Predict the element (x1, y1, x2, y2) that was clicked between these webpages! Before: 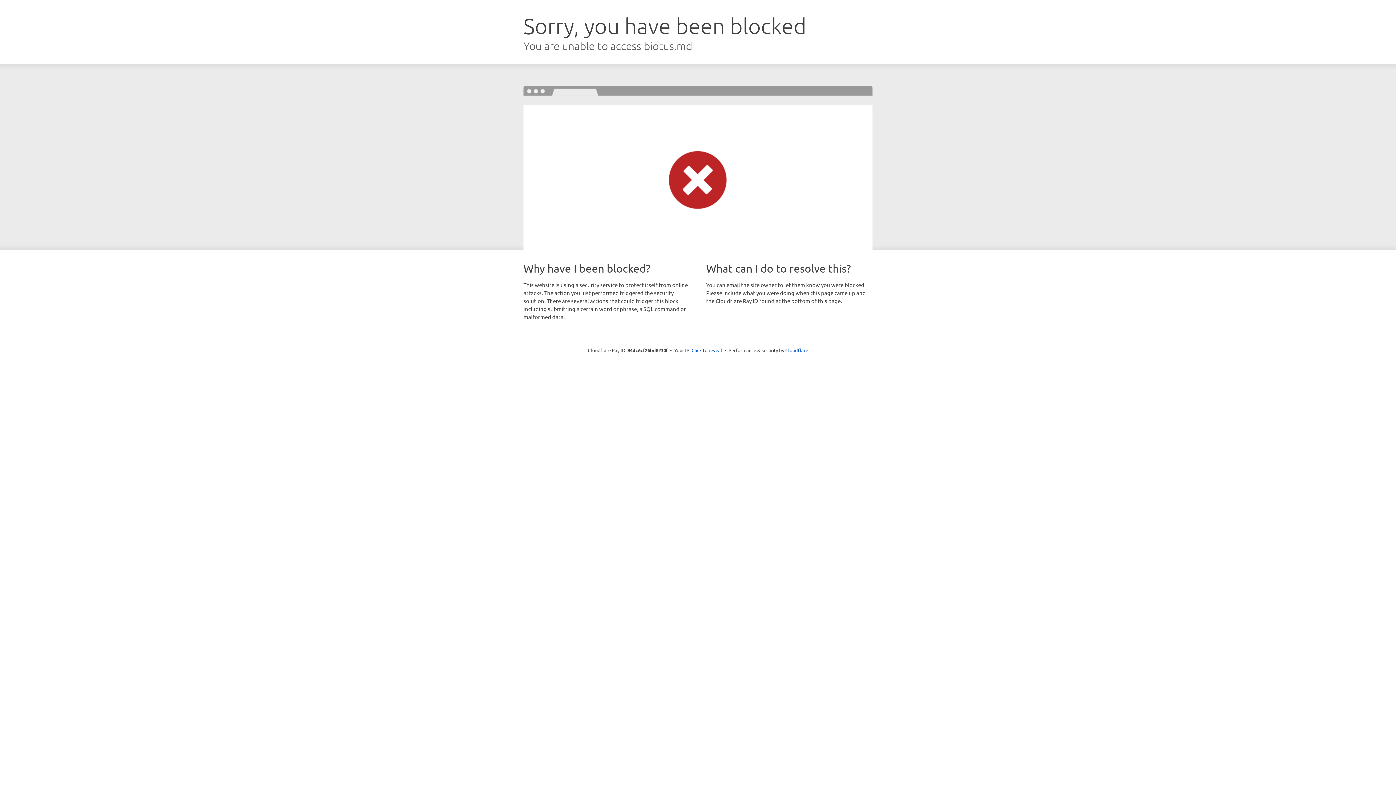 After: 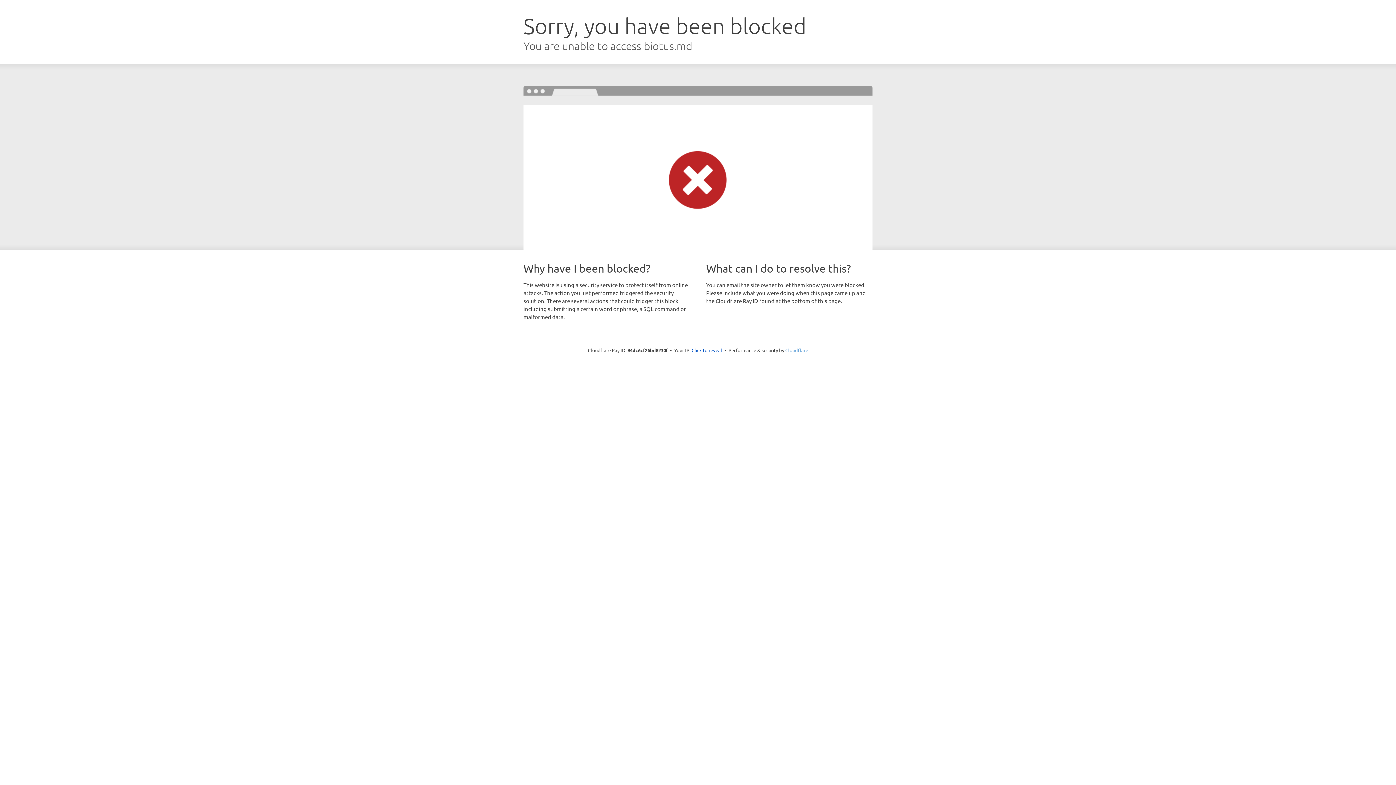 Action: bbox: (785, 347, 808, 353) label: Cloudflare